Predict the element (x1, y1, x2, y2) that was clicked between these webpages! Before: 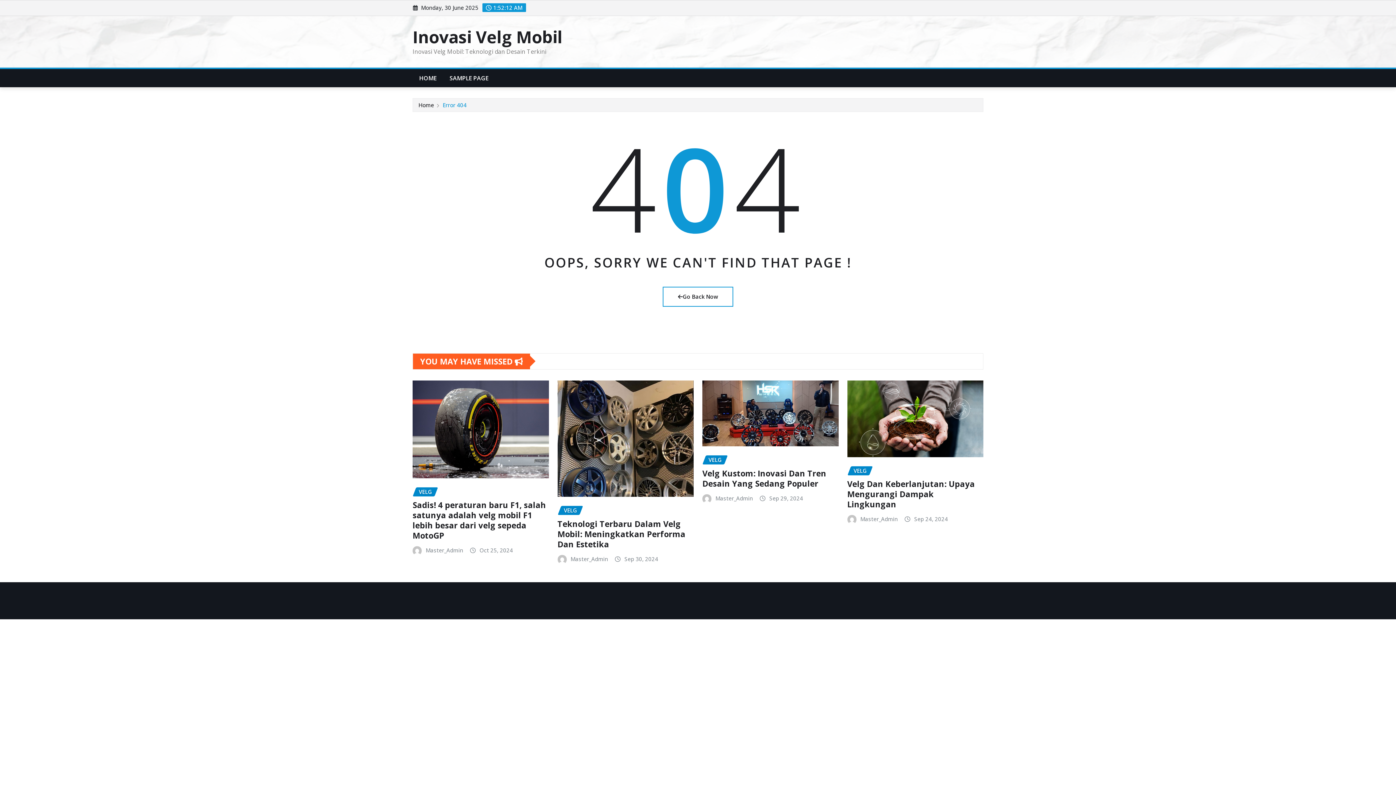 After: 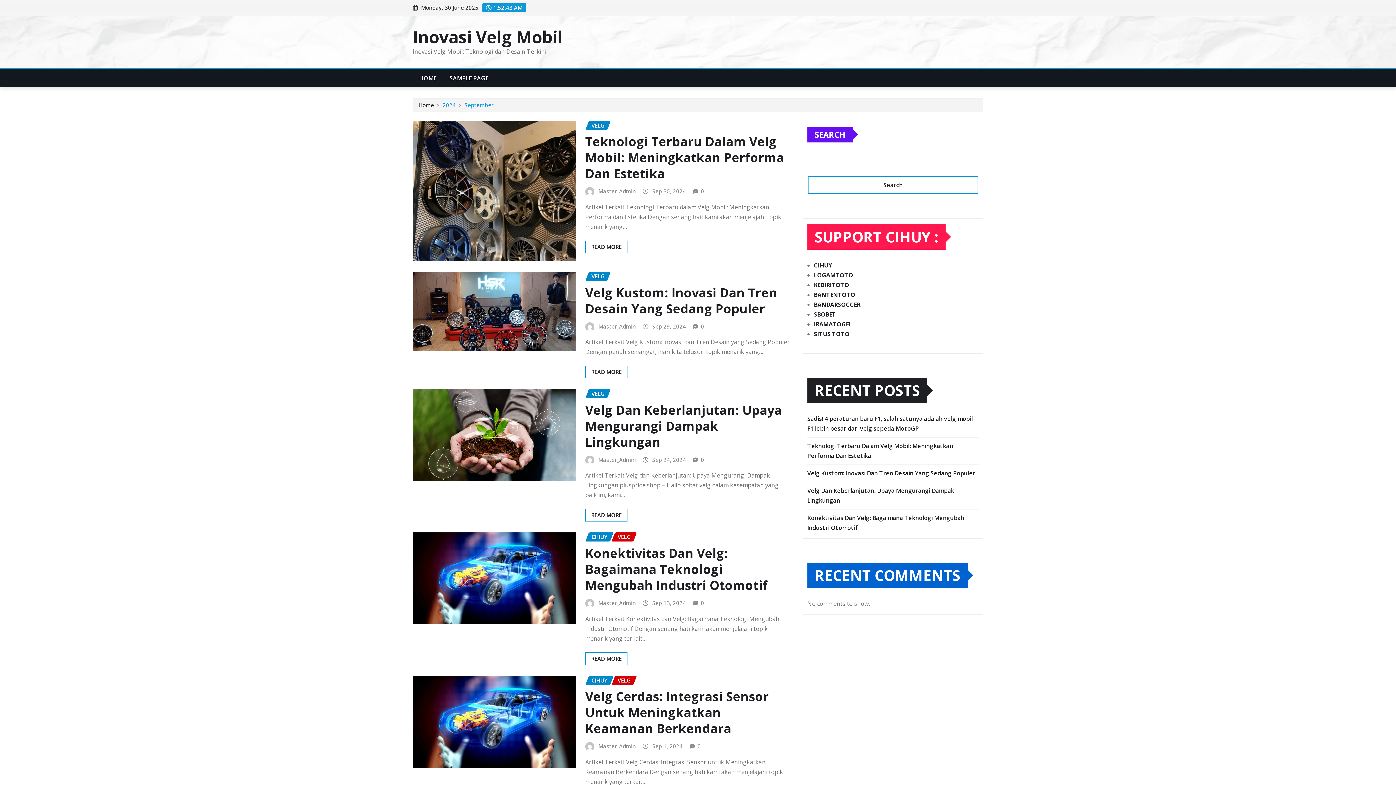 Action: bbox: (624, 554, 658, 563) label: Sep 30, 2024